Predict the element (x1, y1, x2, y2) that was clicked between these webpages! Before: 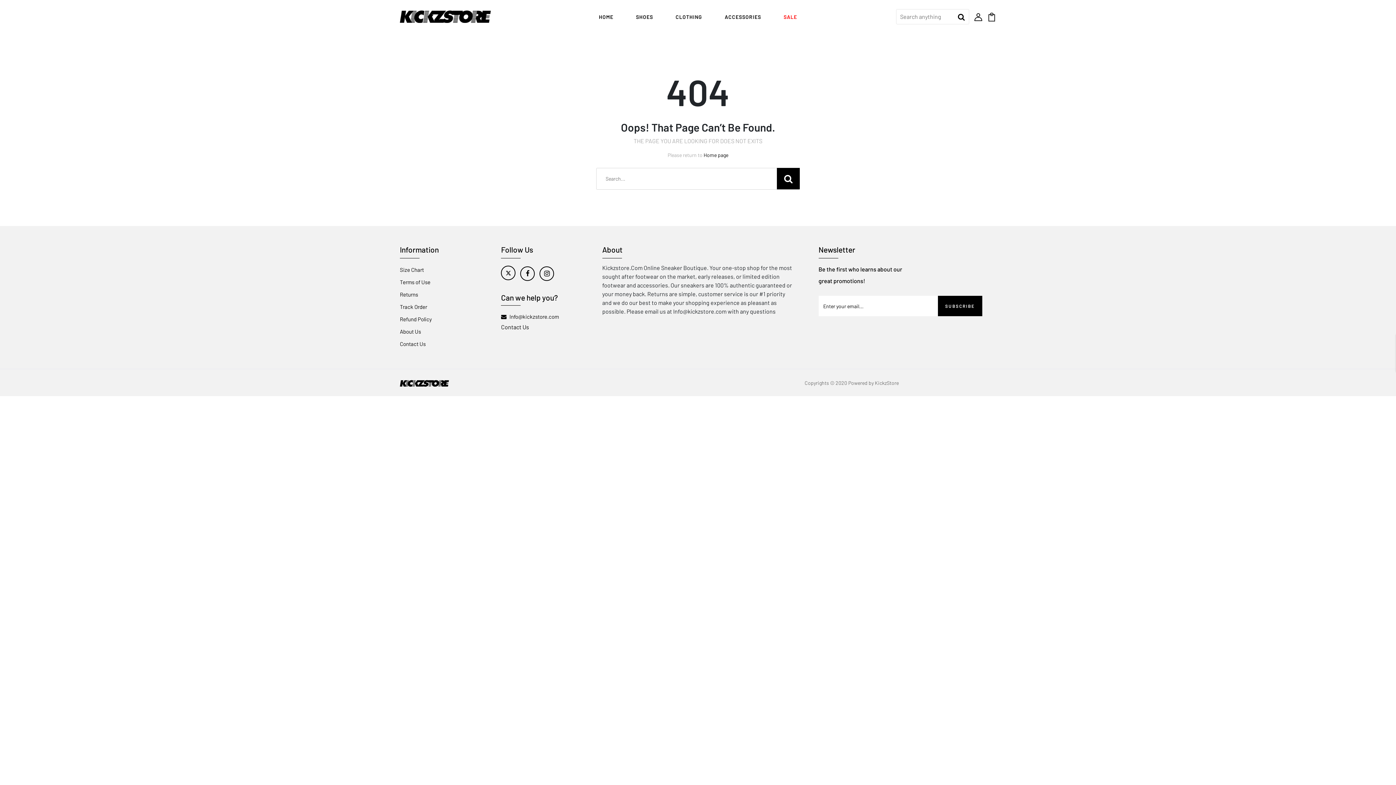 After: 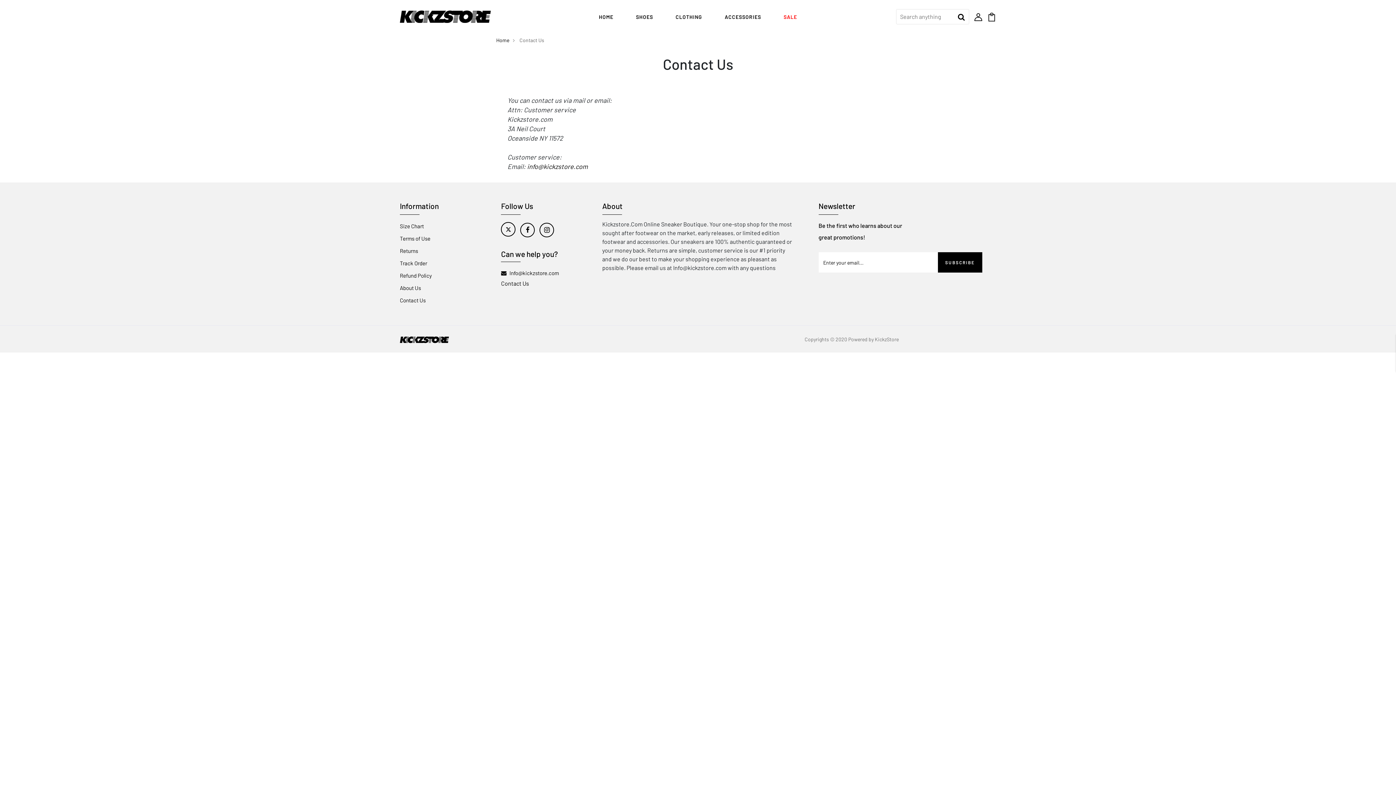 Action: label: Contact Us bbox: (400, 340, 425, 347)